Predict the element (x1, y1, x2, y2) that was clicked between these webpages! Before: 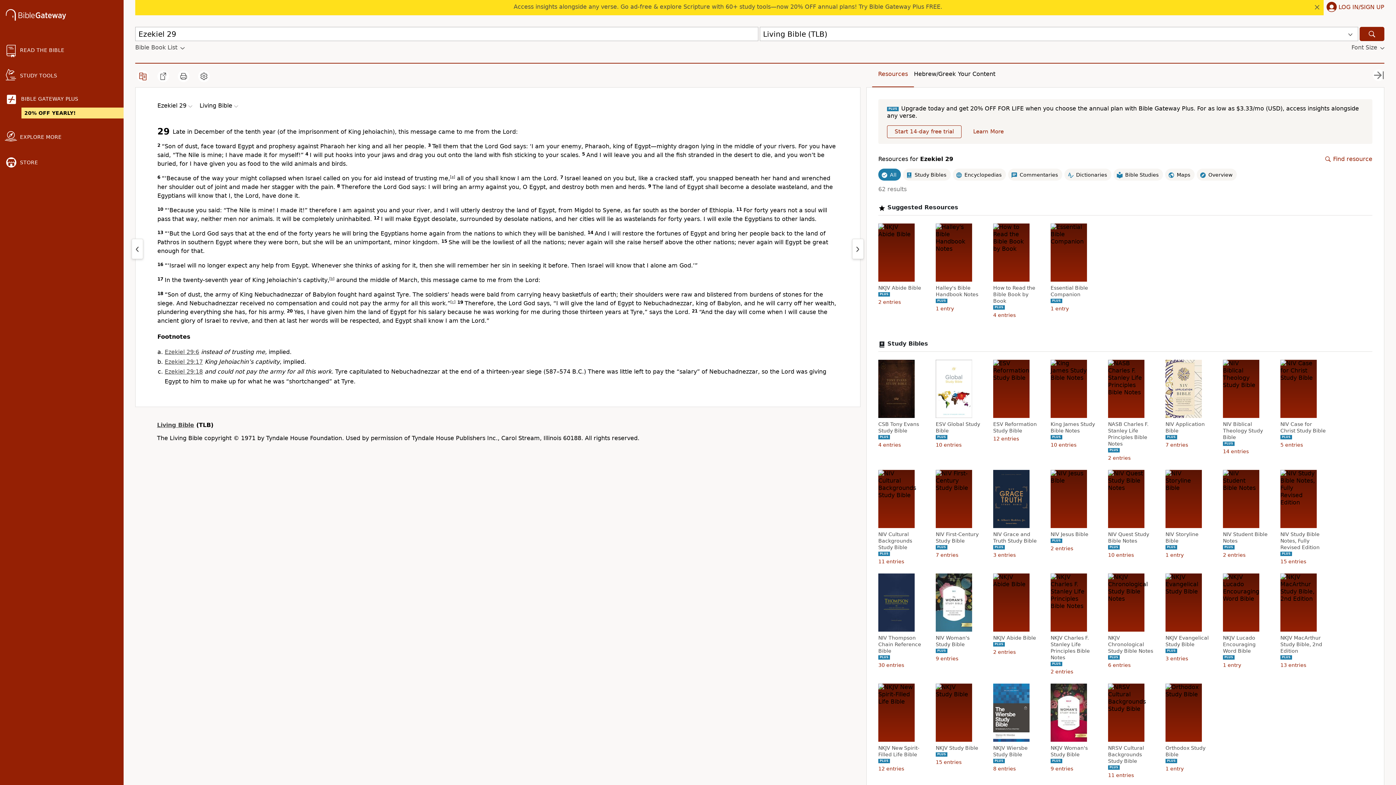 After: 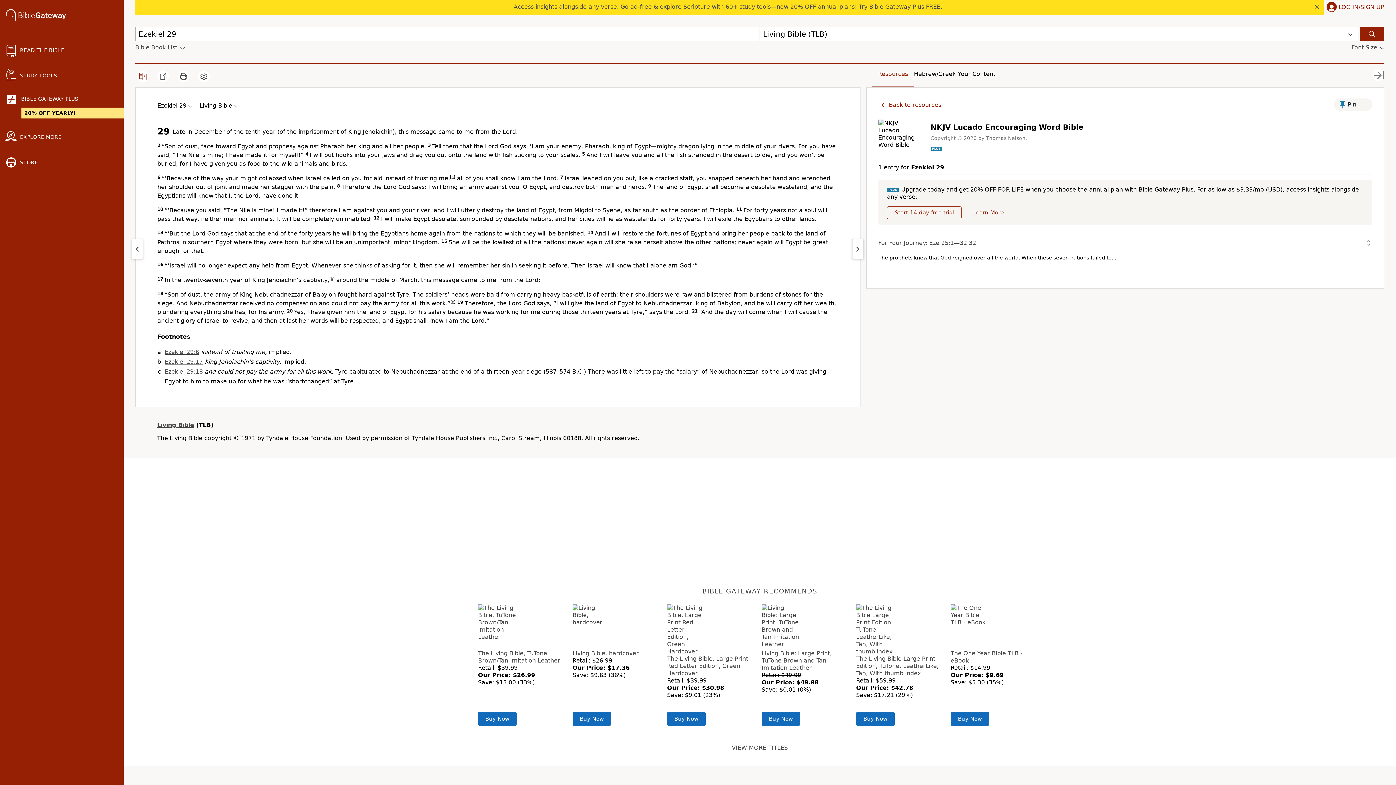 Action: bbox: (1223, 634, 1270, 654) label: NKJV Lucado Encouraging Word Bible